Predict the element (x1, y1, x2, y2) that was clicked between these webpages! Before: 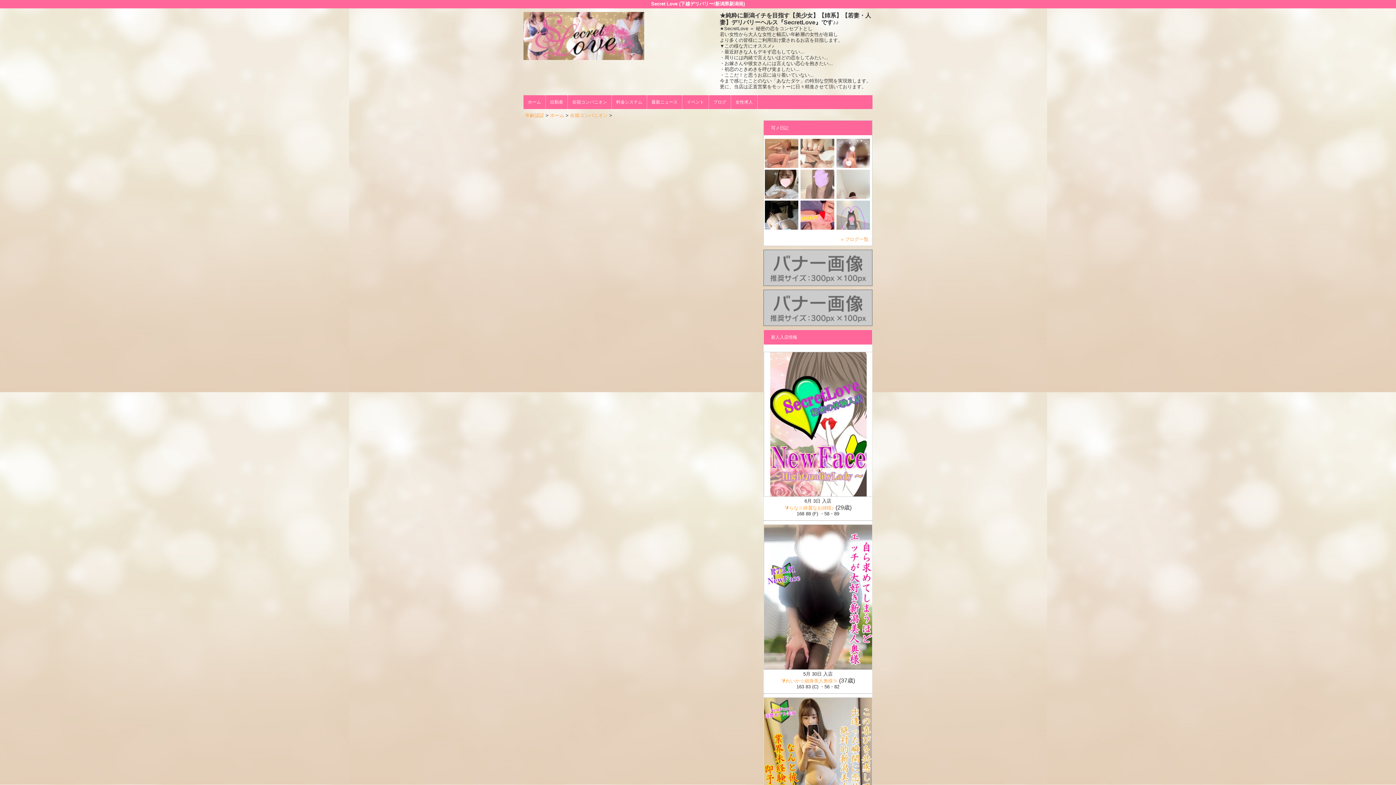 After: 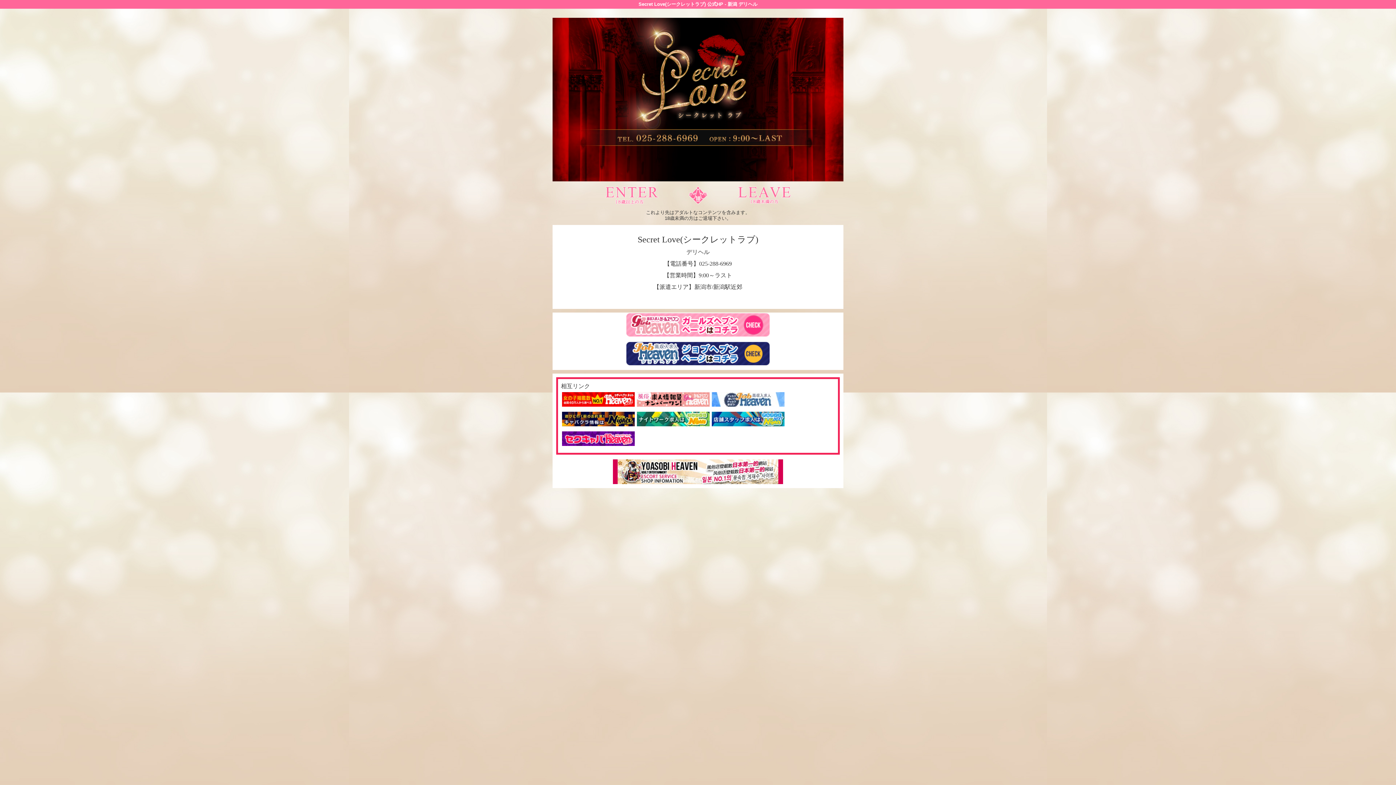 Action: label: 年齢認証 bbox: (525, 112, 544, 118)